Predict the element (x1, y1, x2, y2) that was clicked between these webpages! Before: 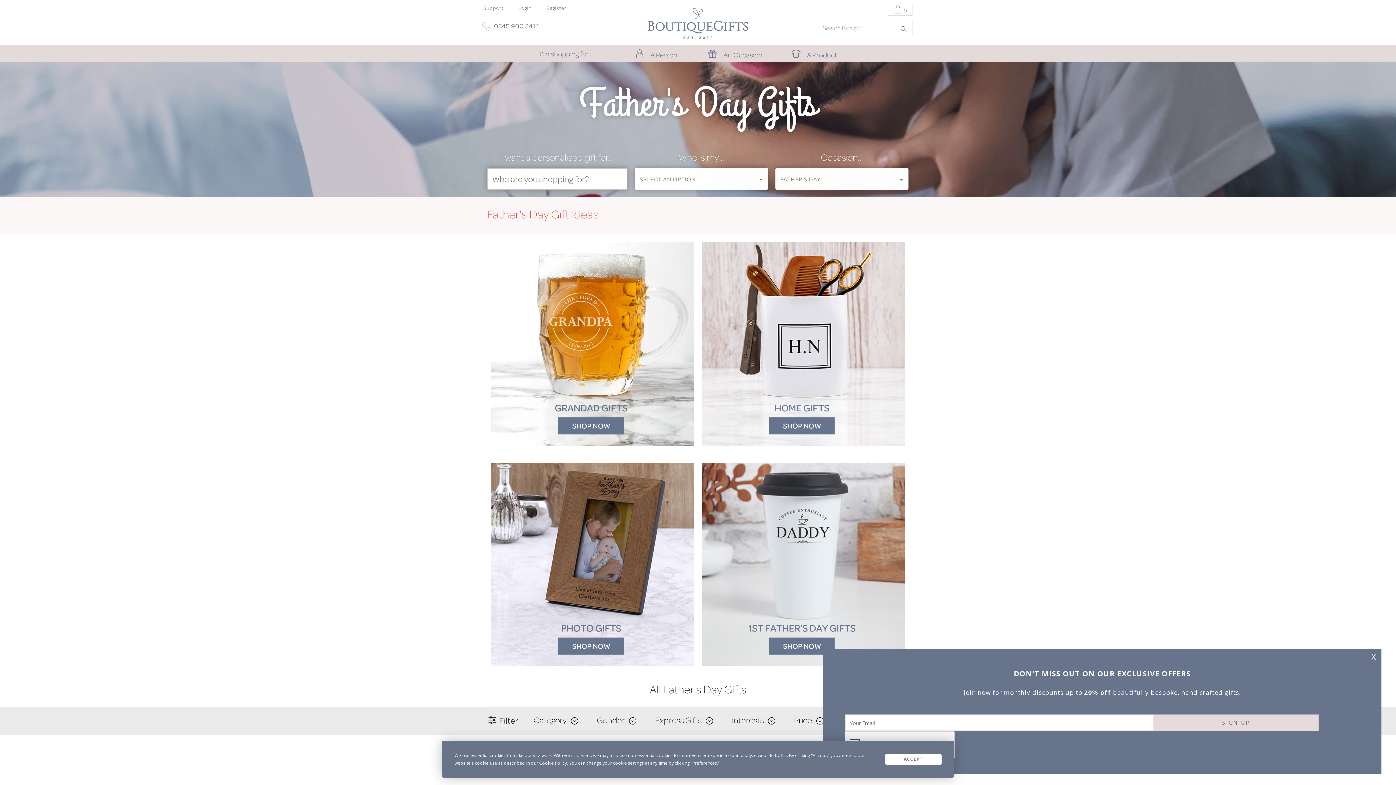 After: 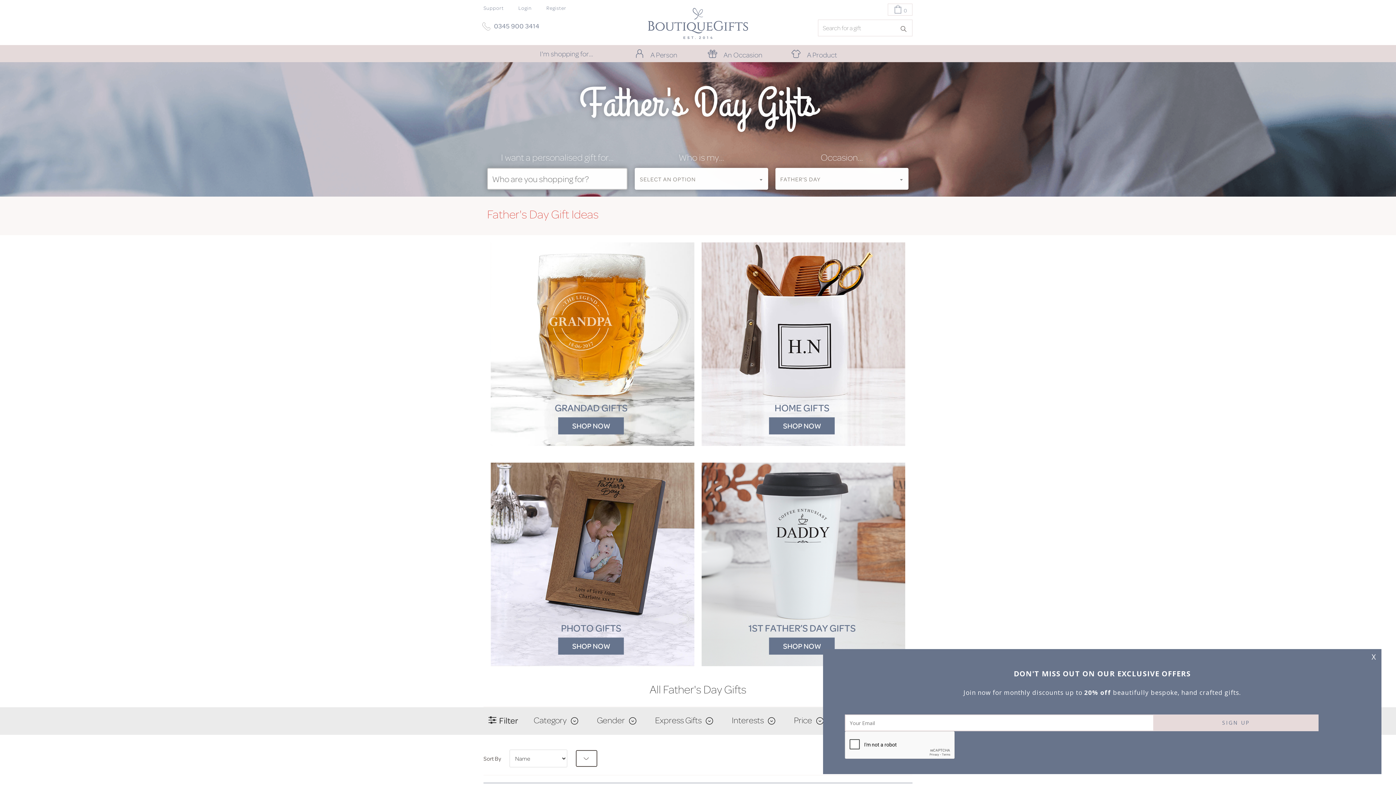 Action: label: ACCEPT bbox: (885, 754, 941, 764)